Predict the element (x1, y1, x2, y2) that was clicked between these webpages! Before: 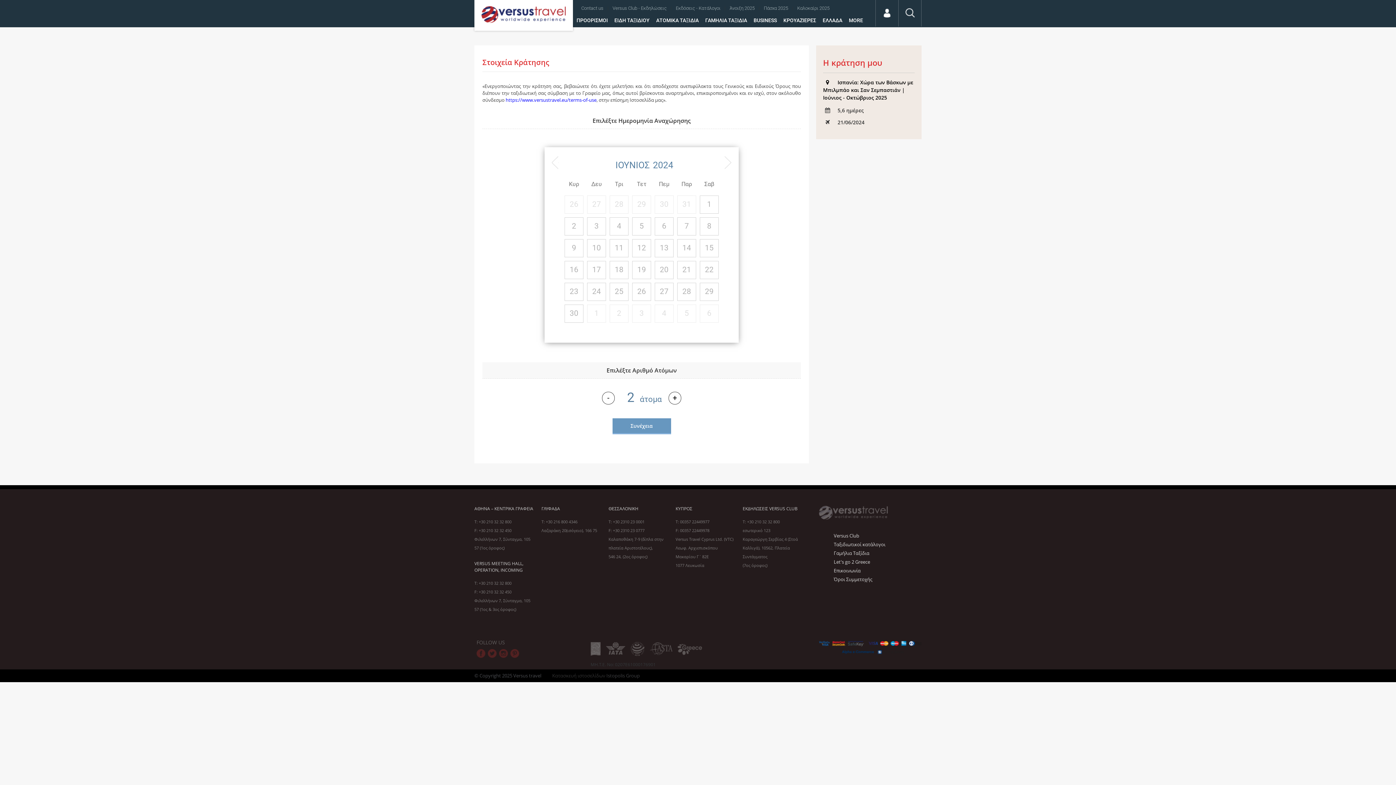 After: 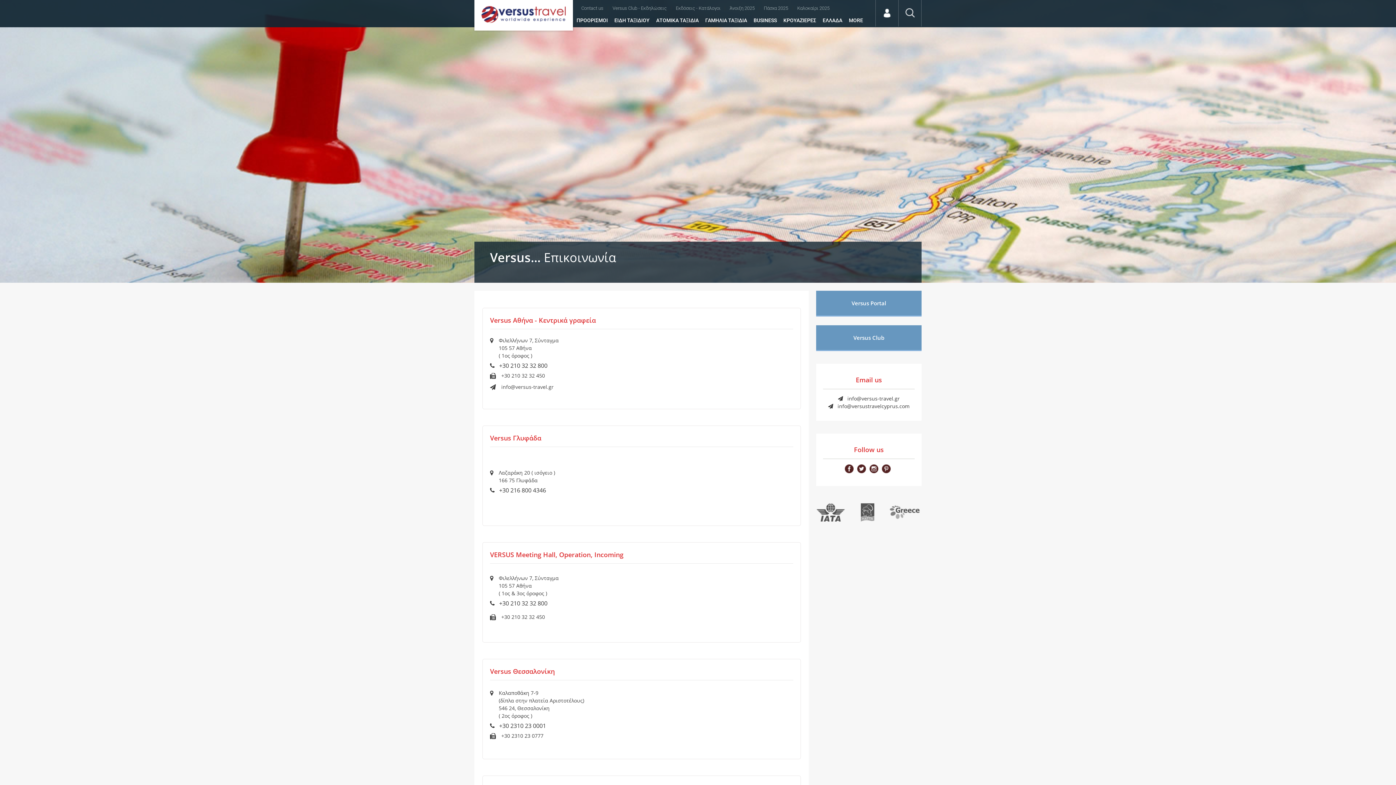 Action: label: Επικοινωνία bbox: (834, 567, 860, 574)